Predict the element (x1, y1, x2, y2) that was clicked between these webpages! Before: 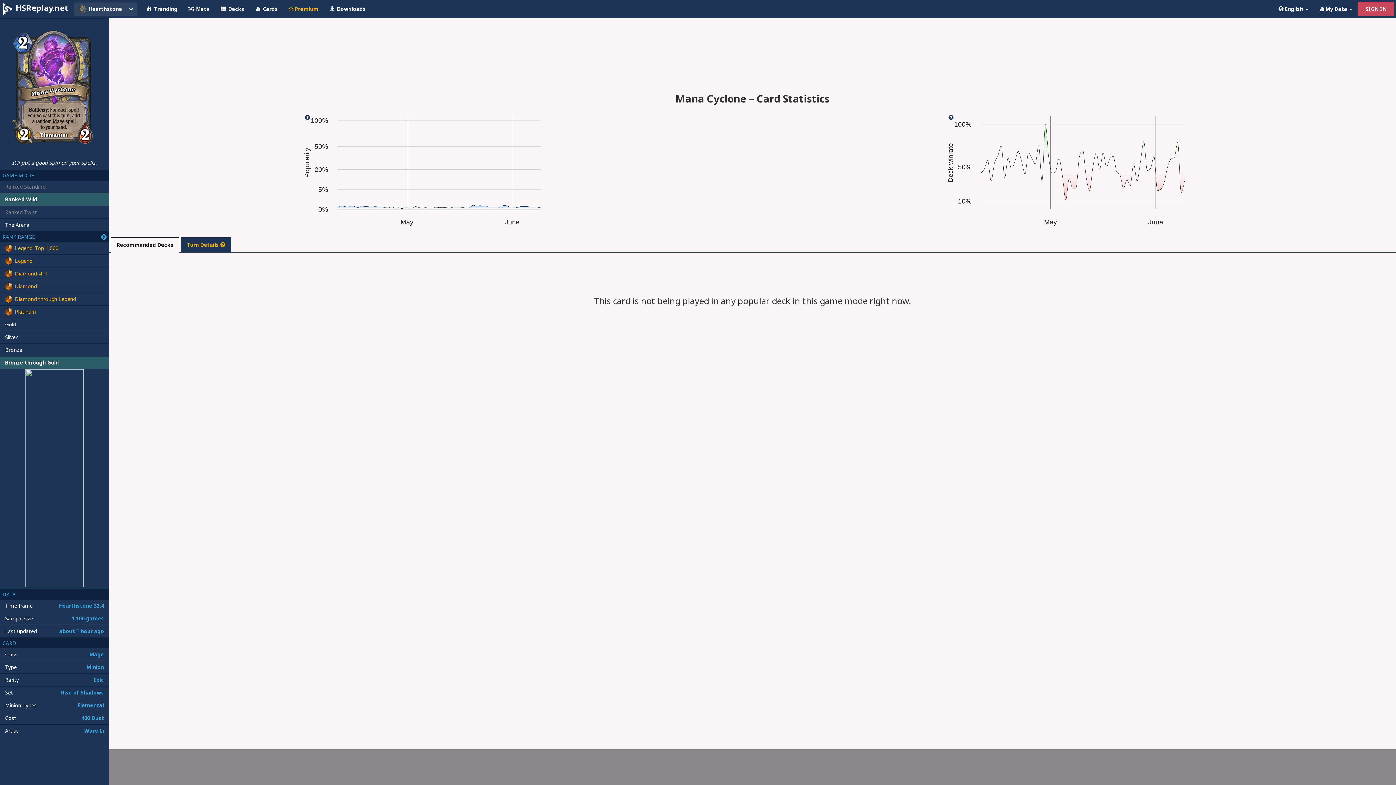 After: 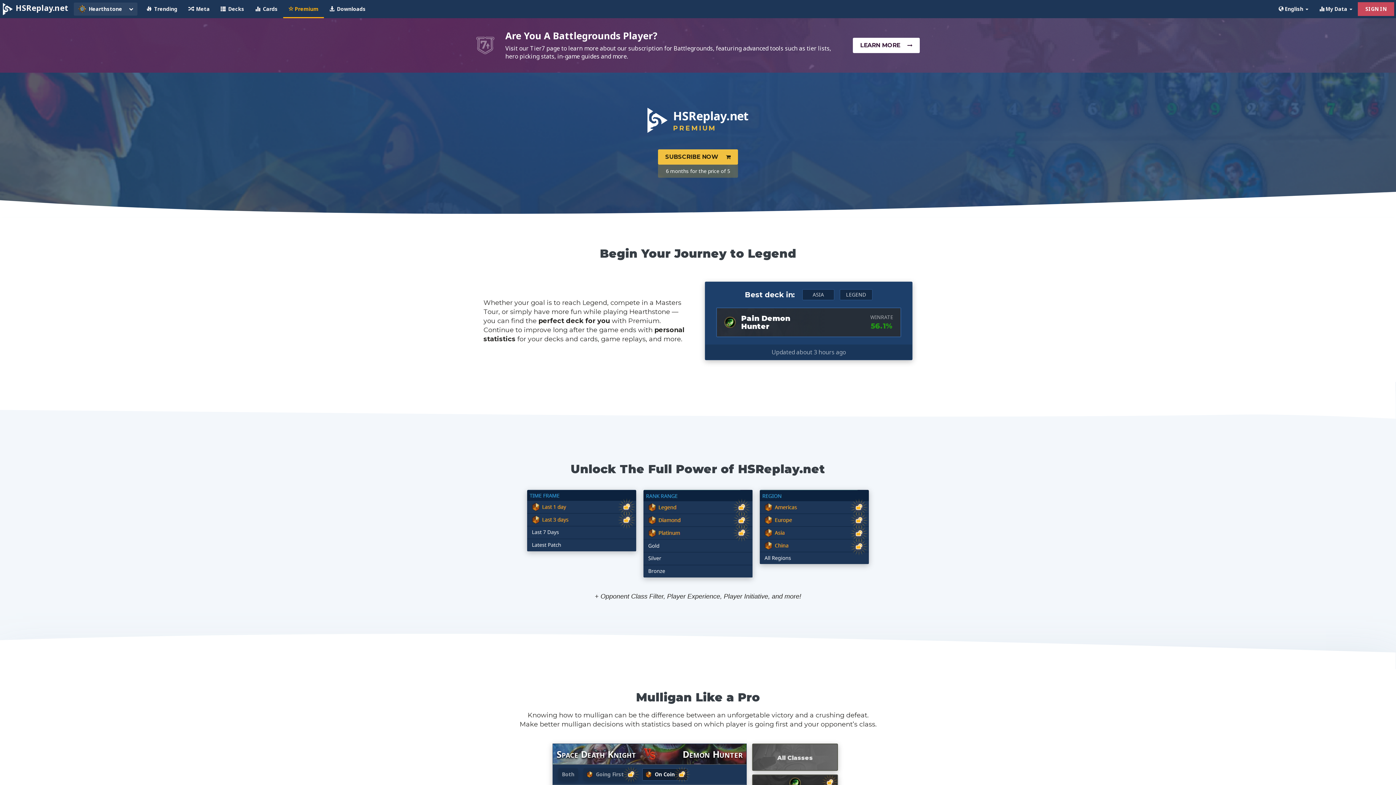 Action: bbox: (283, 0, 324, 17) label: Premium